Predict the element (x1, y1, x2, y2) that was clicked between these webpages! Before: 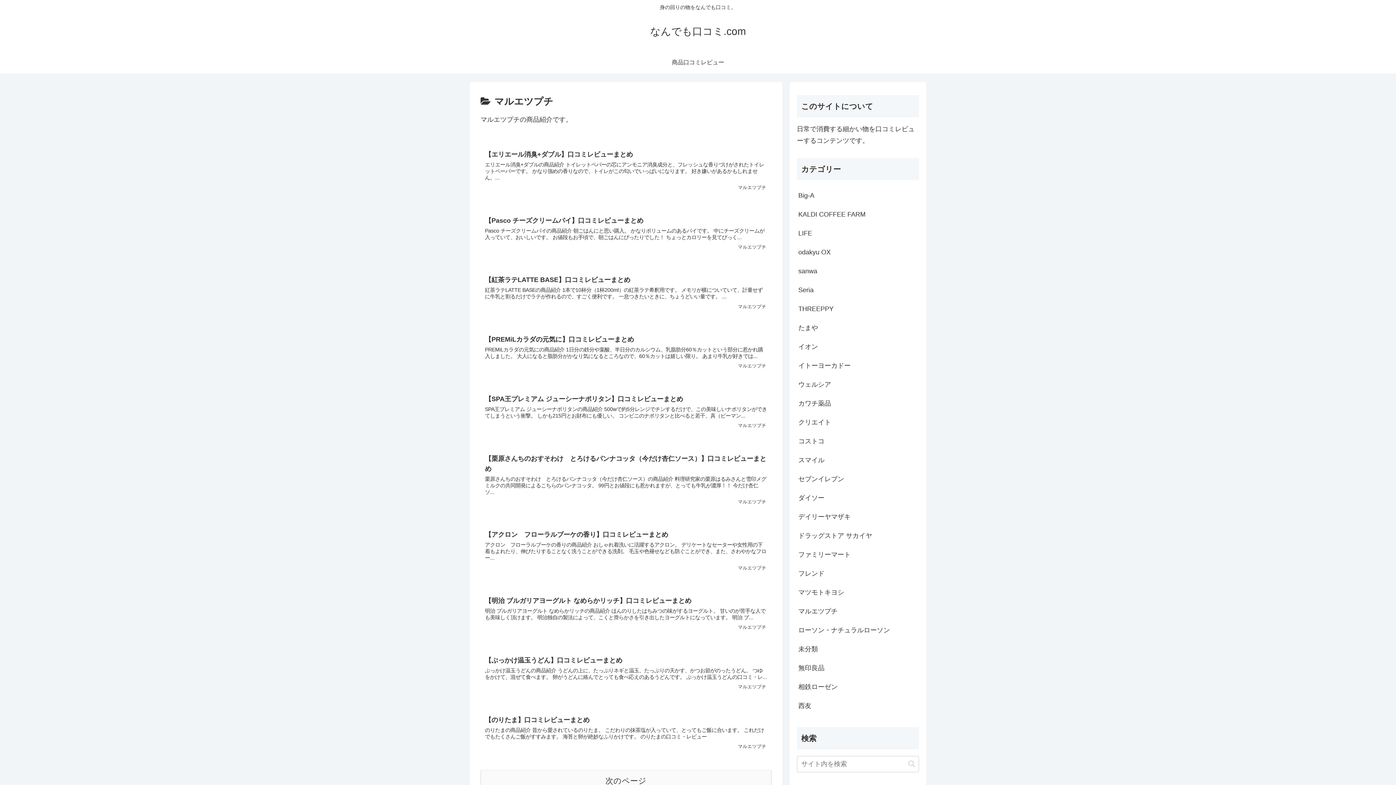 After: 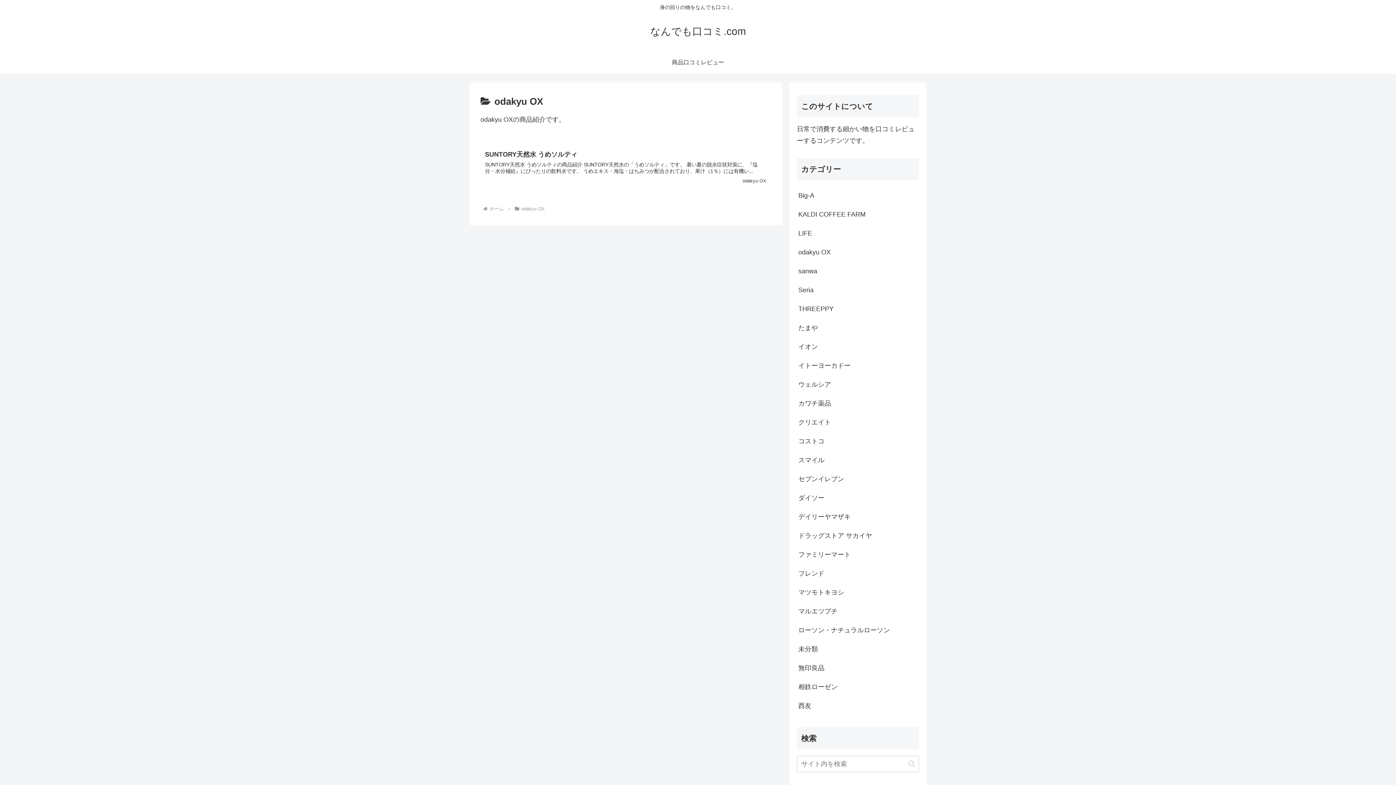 Action: label: odakyu OX bbox: (797, 242, 919, 261)